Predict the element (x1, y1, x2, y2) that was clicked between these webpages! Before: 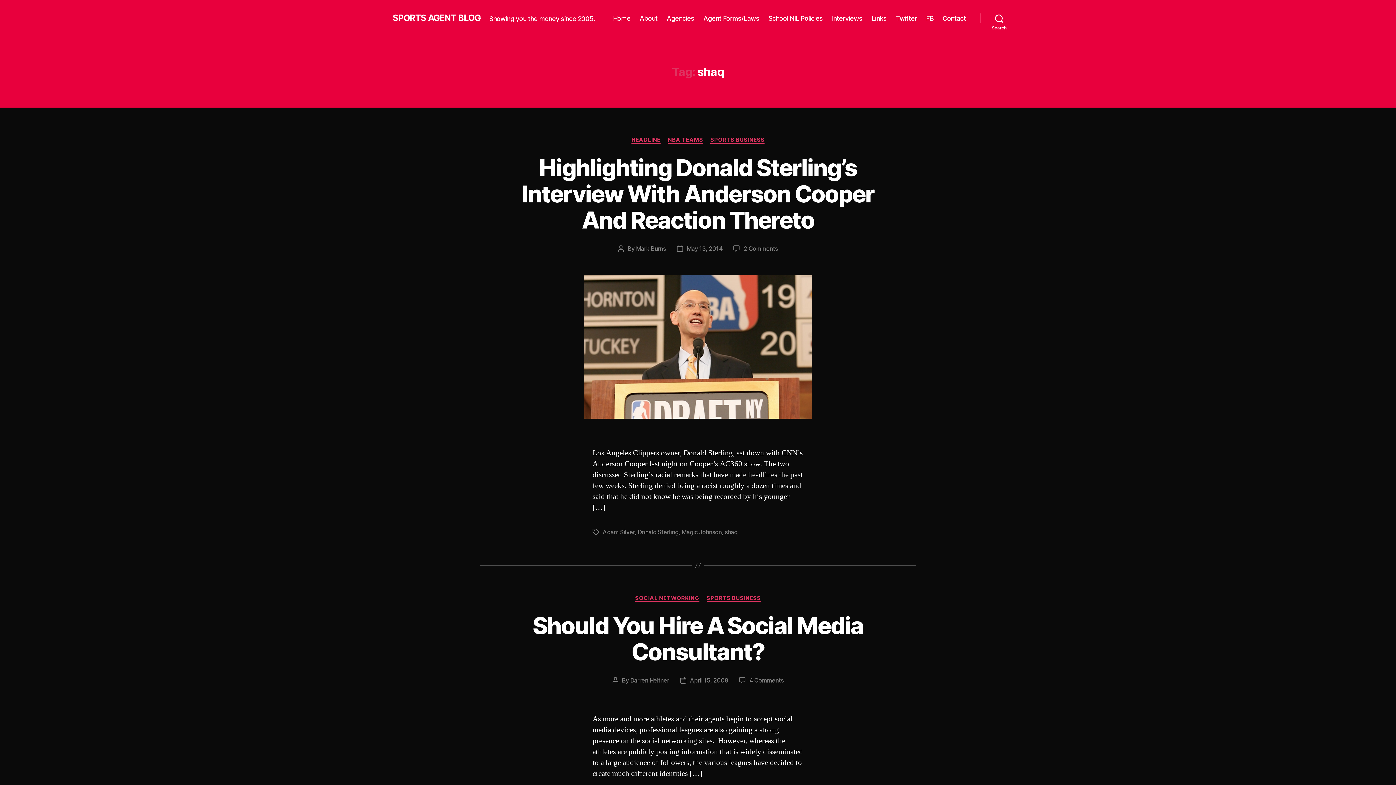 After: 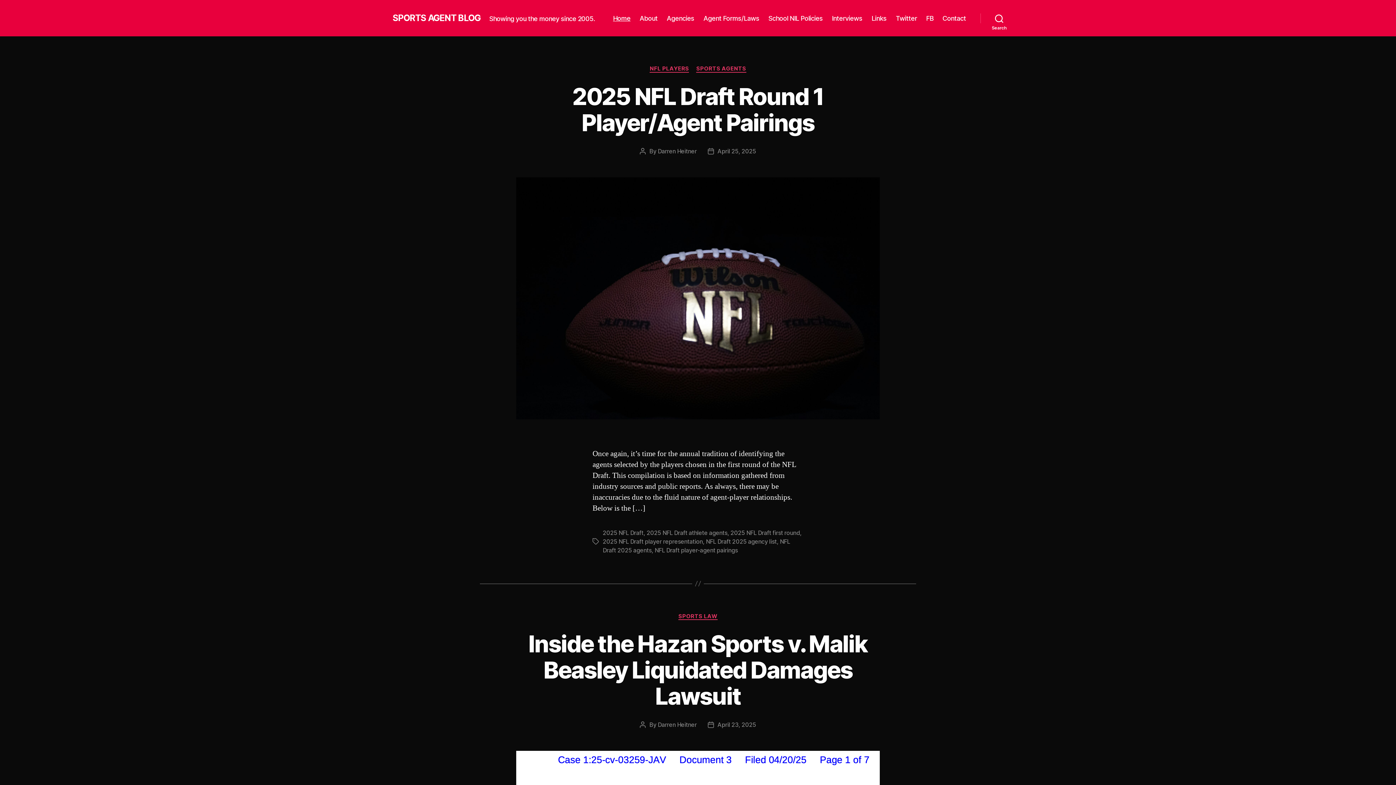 Action: label: Home bbox: (613, 14, 630, 22)